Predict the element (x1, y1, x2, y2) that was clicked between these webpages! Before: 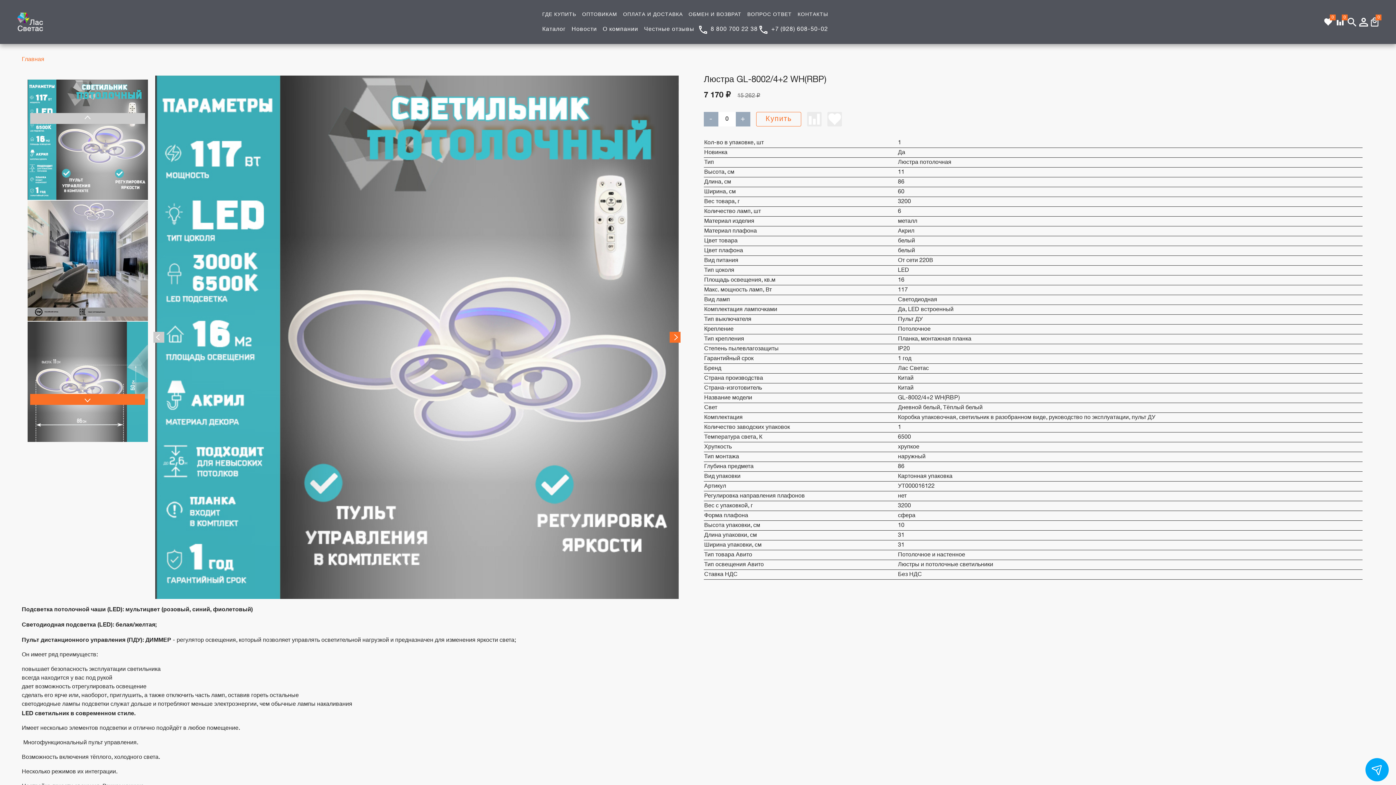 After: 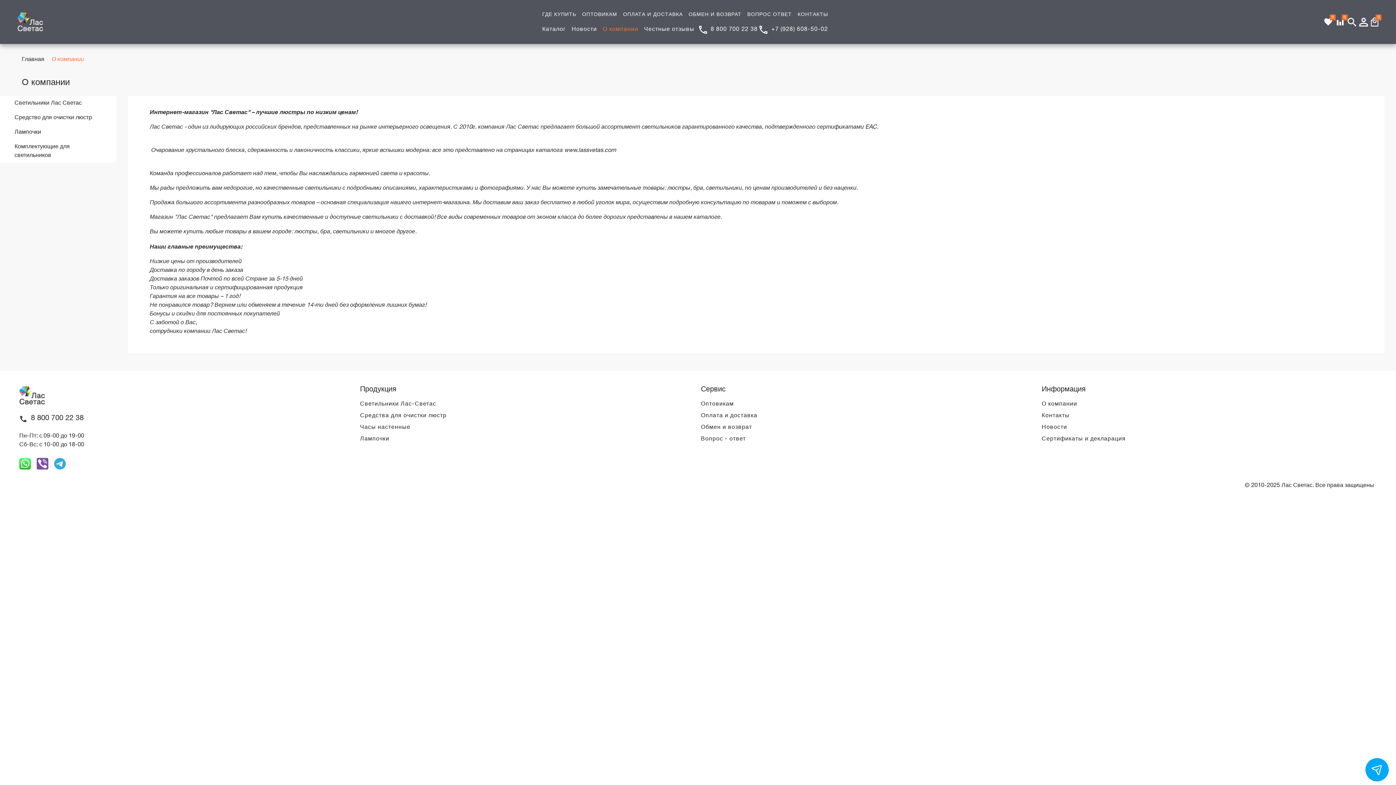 Action: bbox: (602, 26, 638, 32) label: О компании